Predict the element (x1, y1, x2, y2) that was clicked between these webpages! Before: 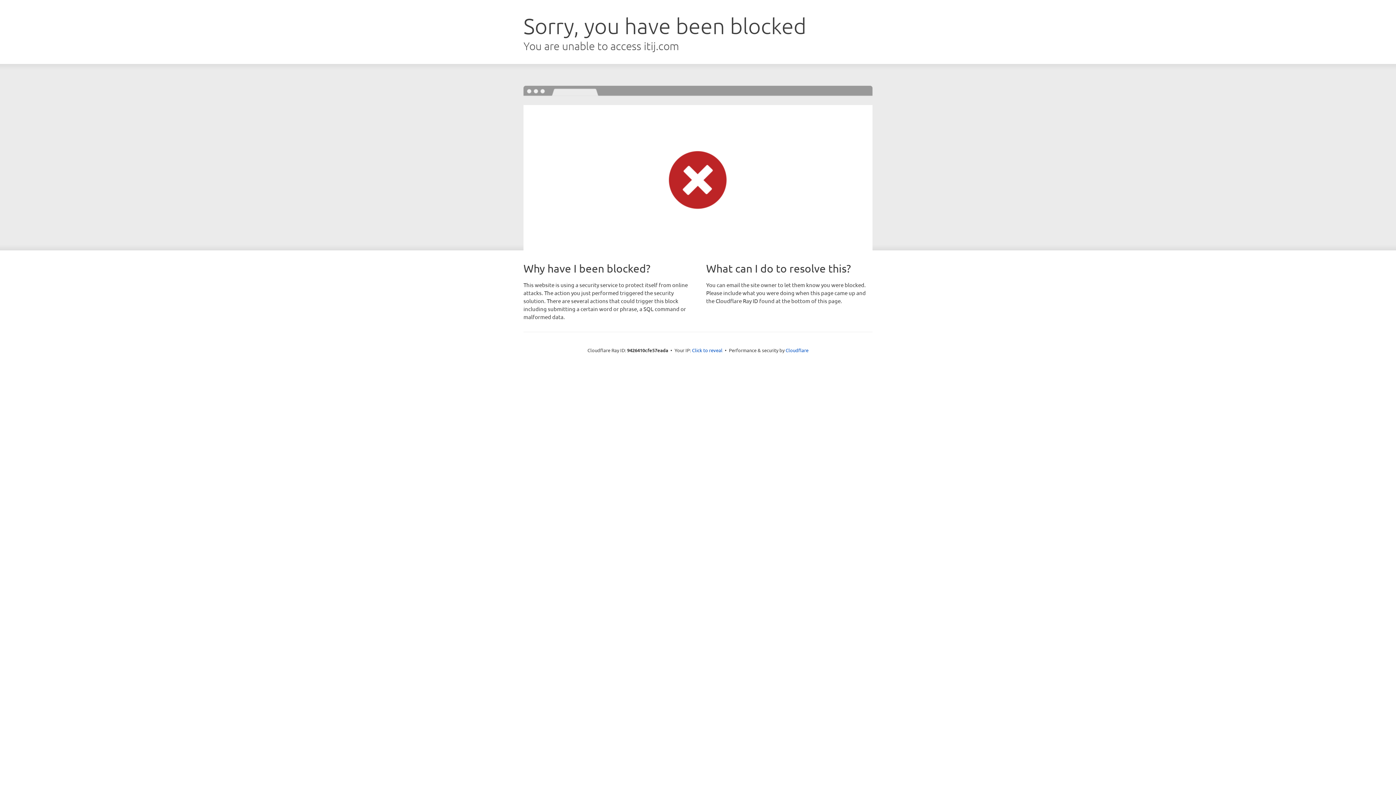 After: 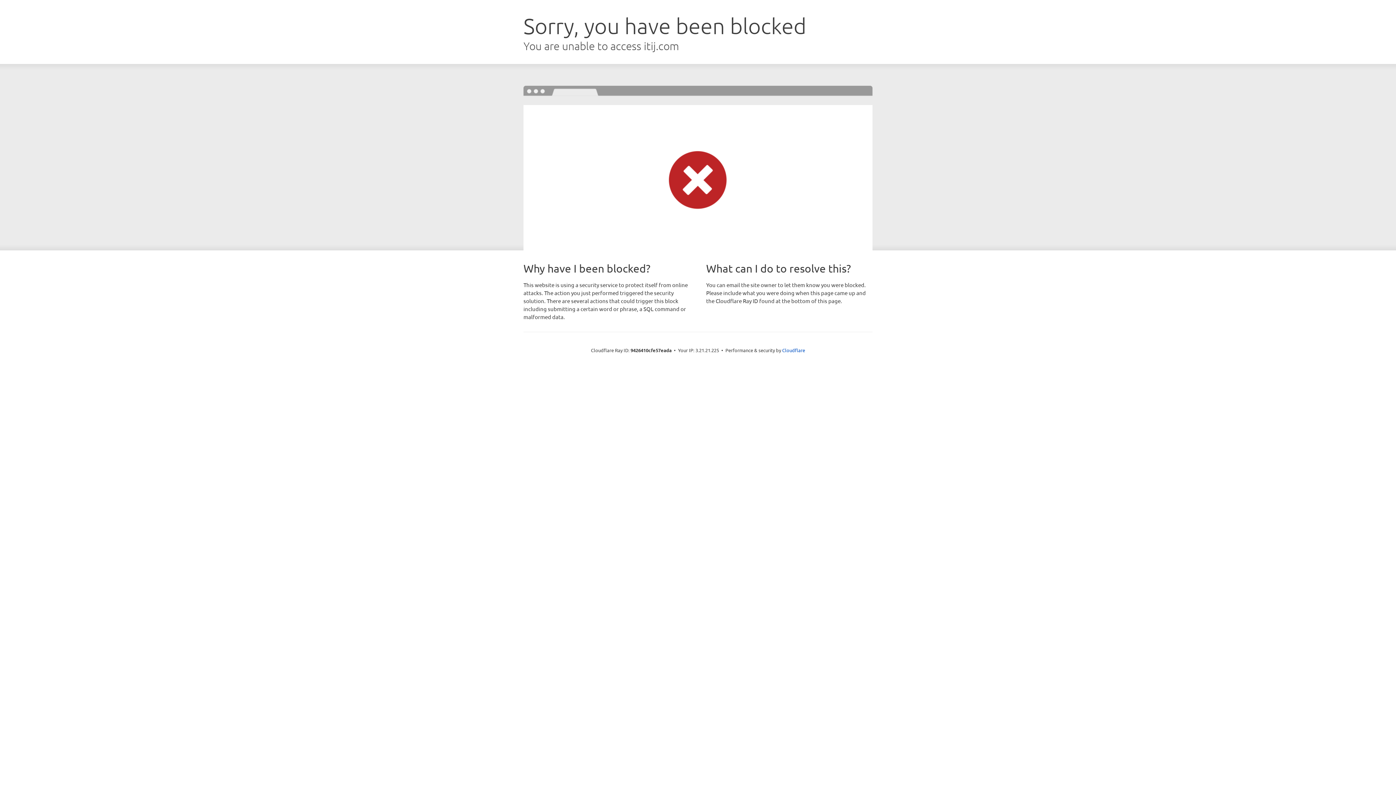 Action: bbox: (692, 346, 722, 353) label: Click to reveal